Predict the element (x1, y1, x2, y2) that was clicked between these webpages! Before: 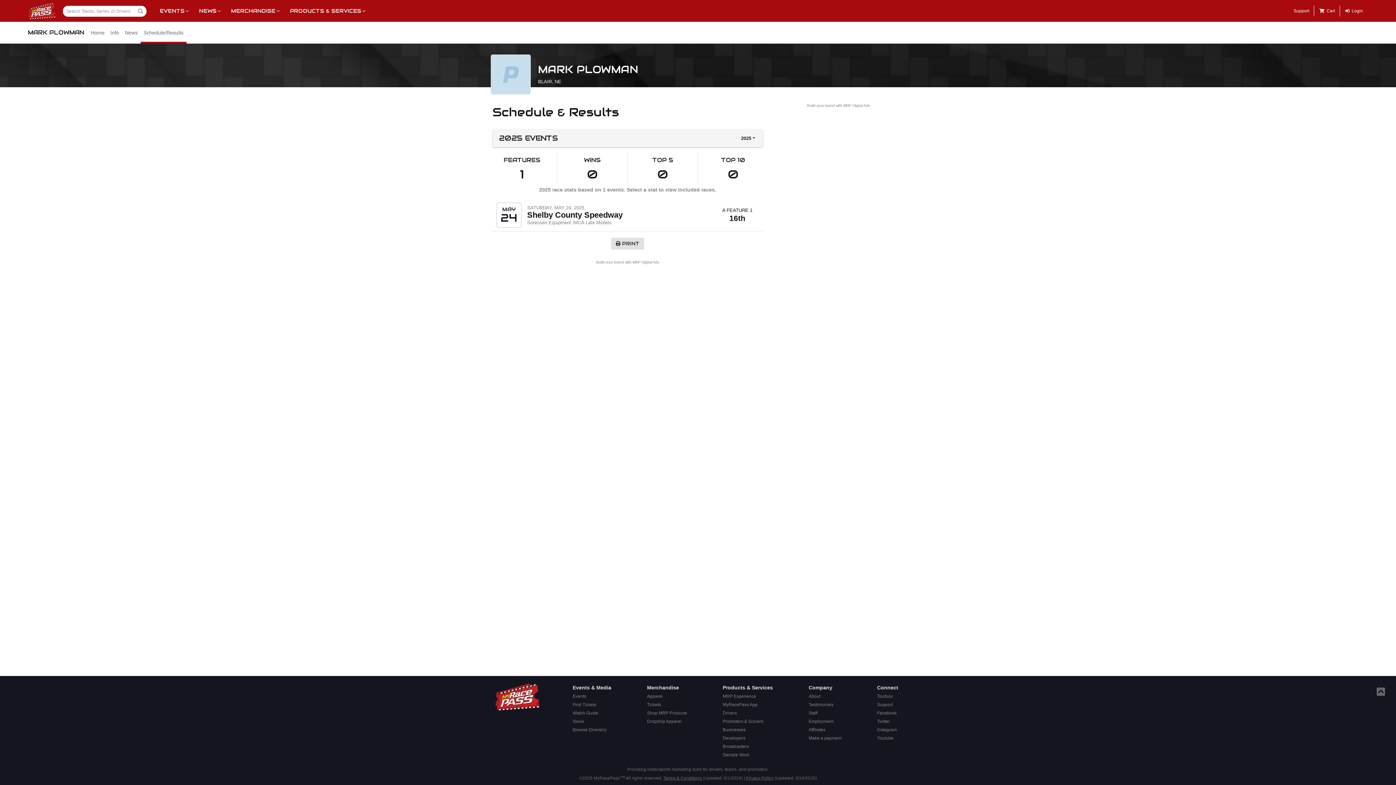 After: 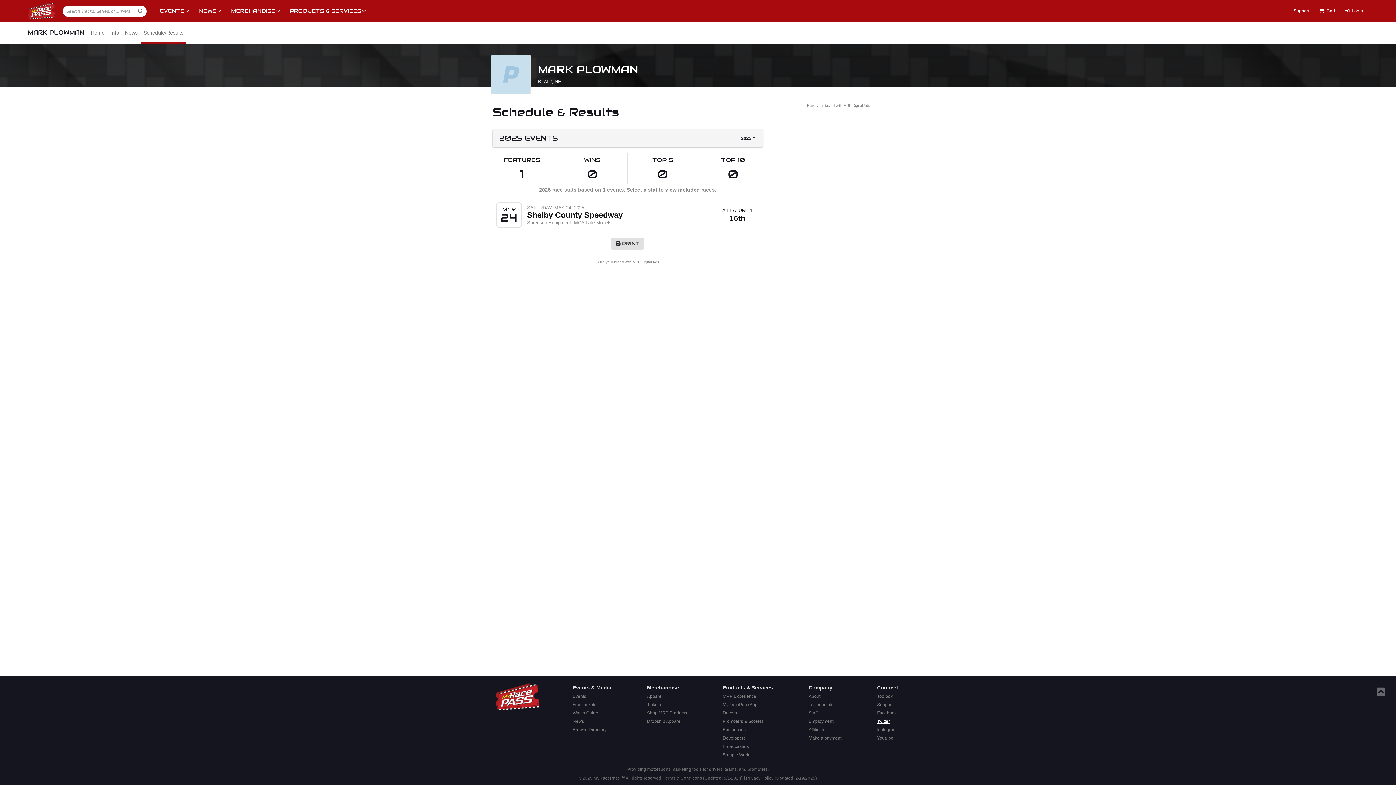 Action: bbox: (875, 717, 900, 726) label: Twitter